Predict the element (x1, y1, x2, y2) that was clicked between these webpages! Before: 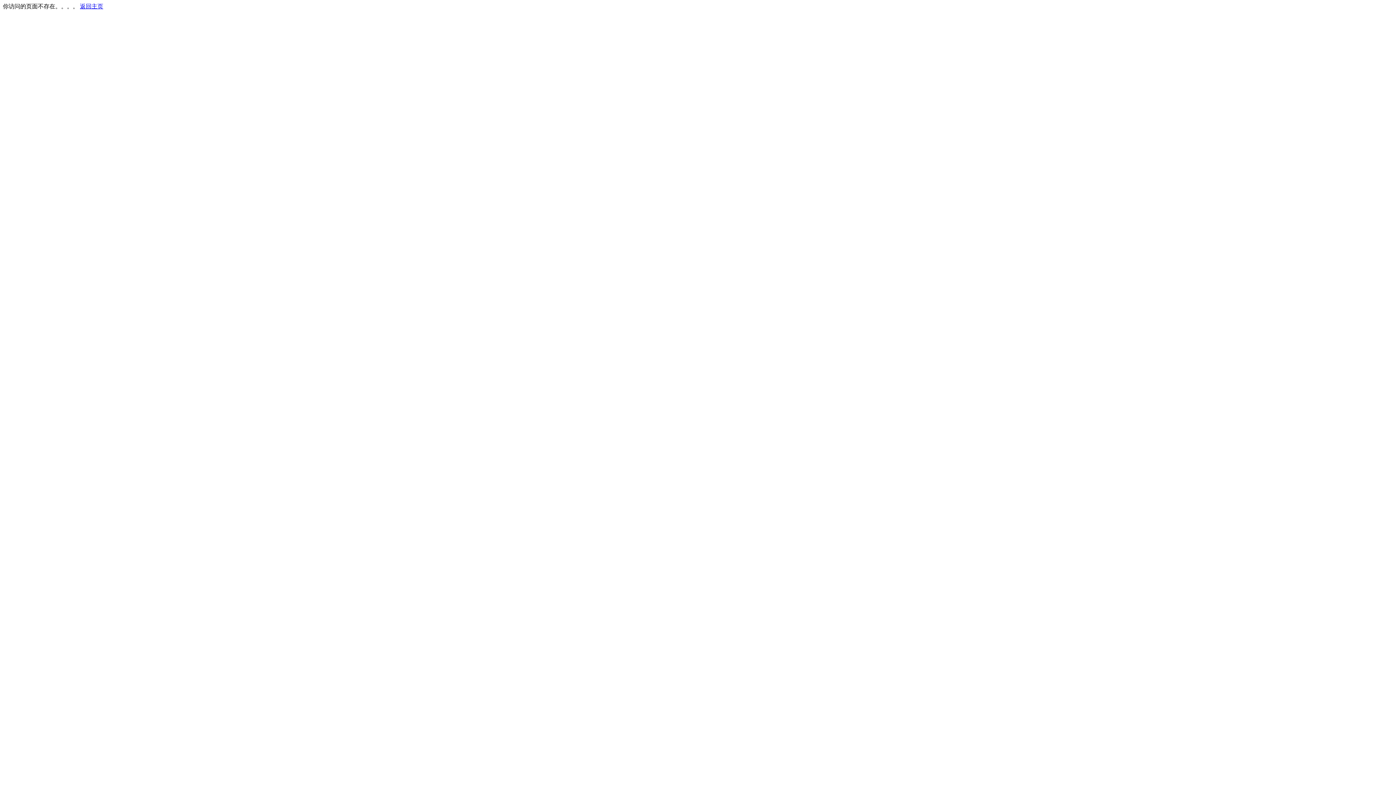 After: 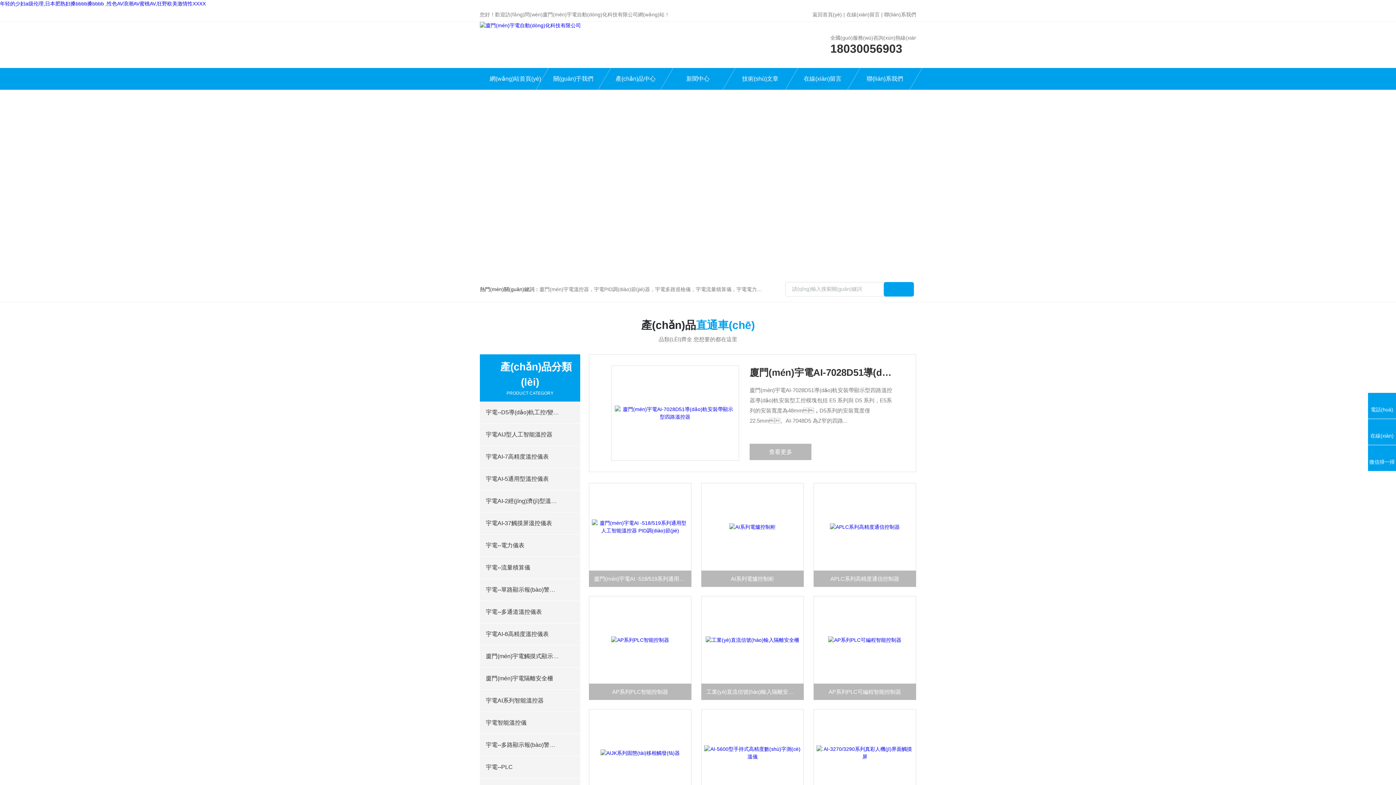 Action: label: 返回主页 bbox: (80, 3, 103, 9)